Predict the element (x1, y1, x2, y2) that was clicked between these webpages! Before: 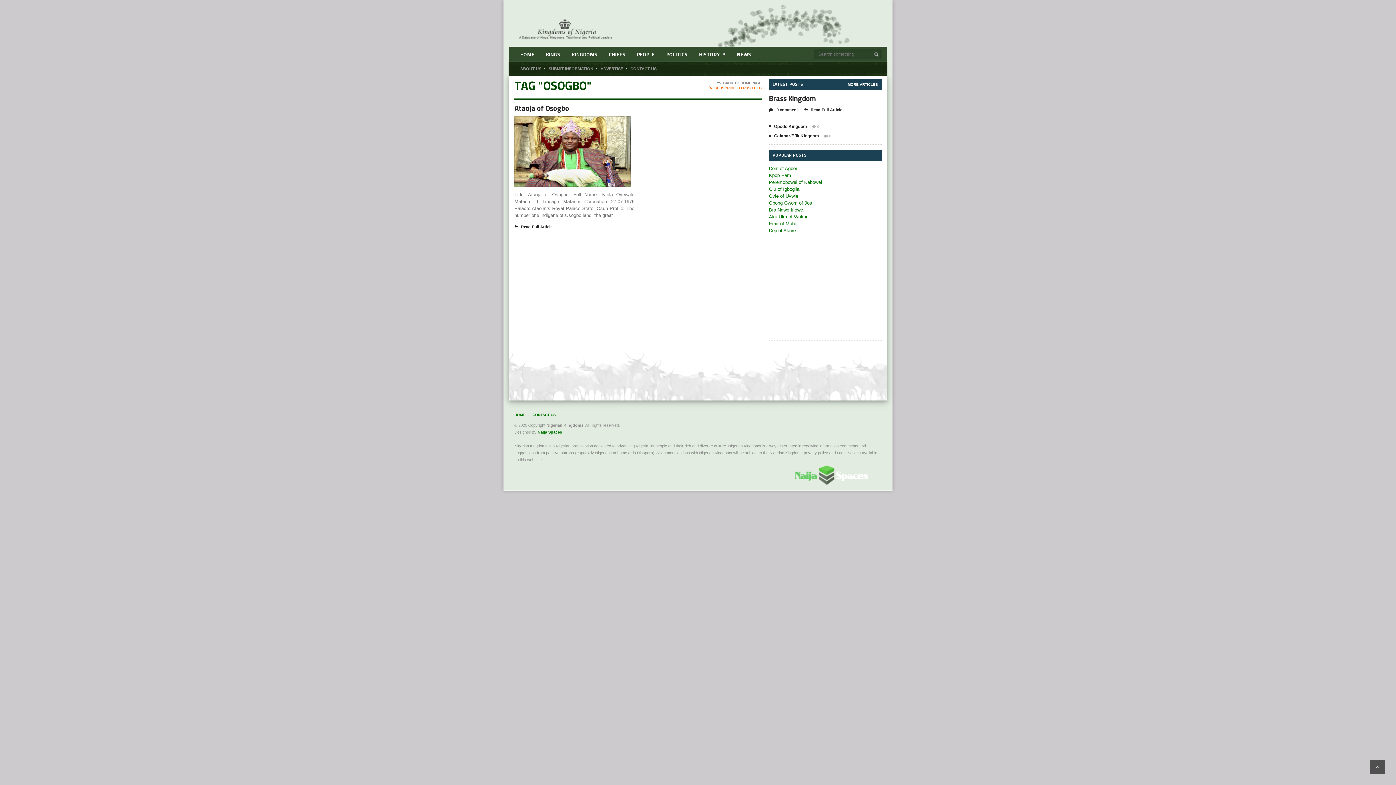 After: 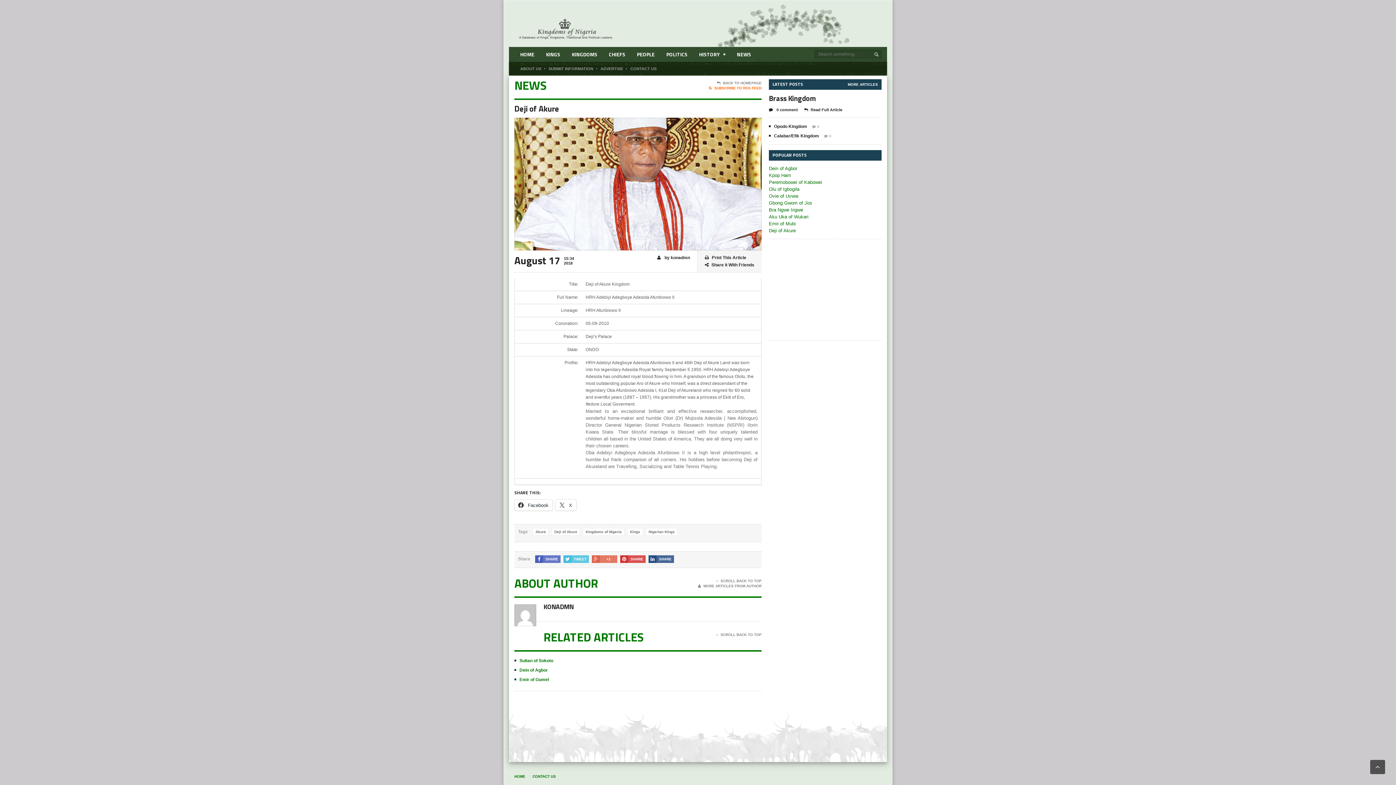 Action: label: Deji of Akure bbox: (769, 228, 796, 233)